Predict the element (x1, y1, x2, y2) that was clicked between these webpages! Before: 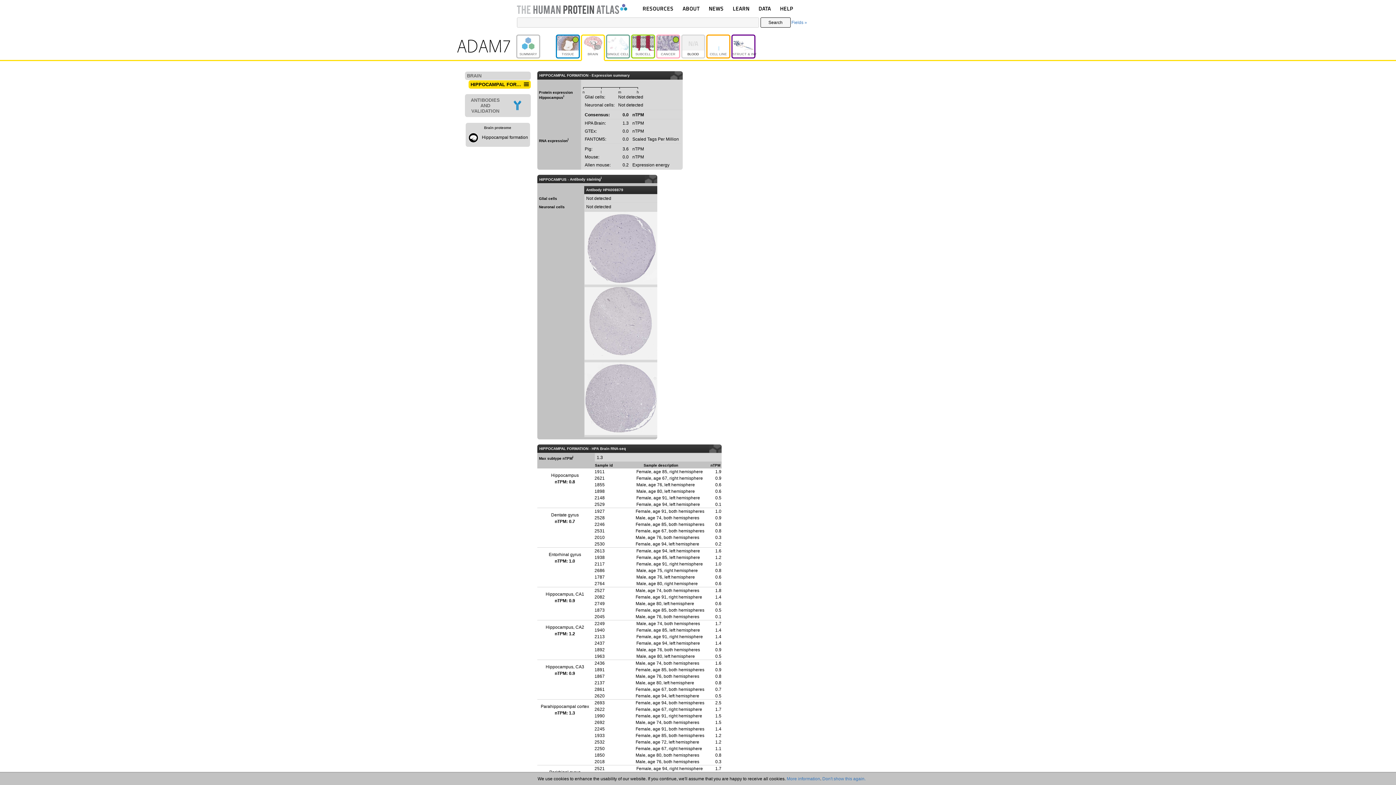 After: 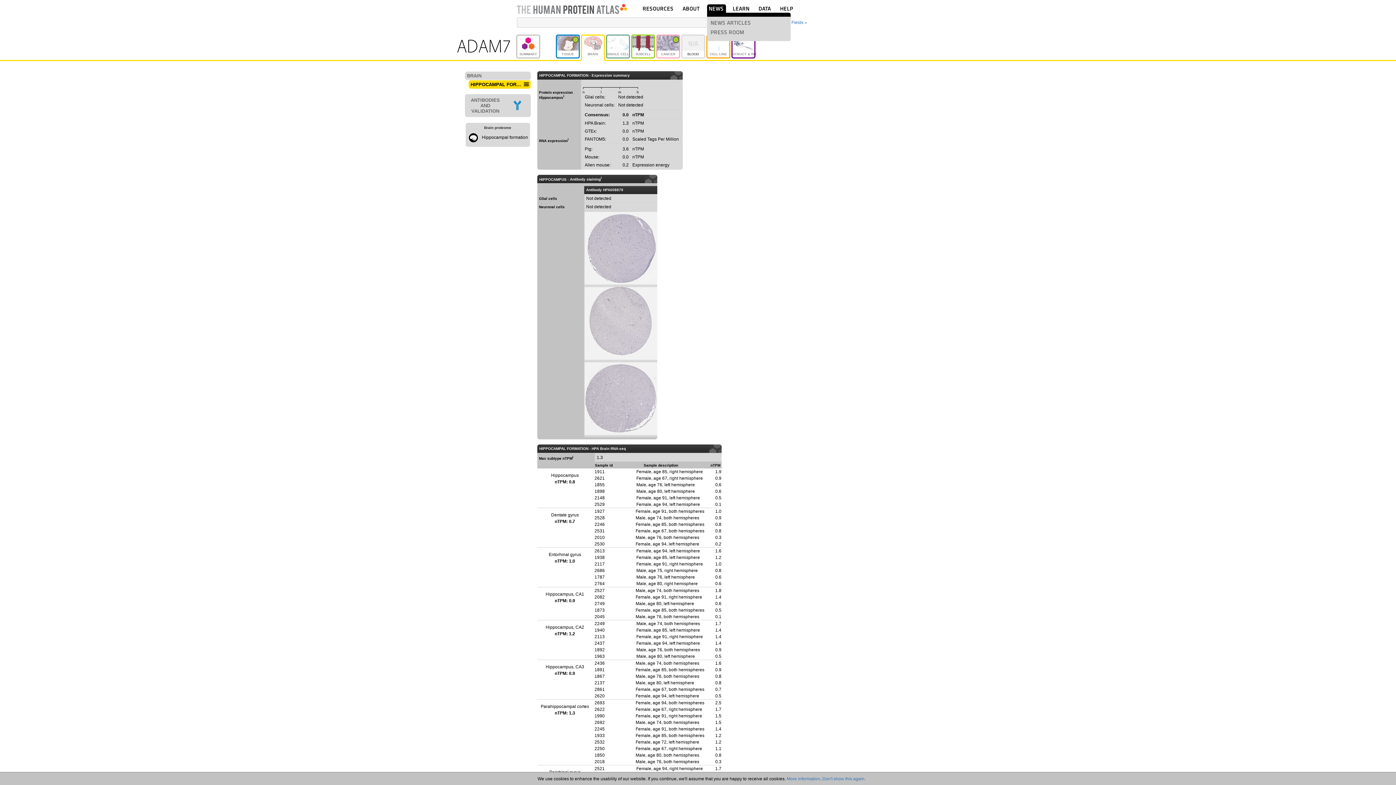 Action: label: NEWS bbox: (708, 4, 723, 12)